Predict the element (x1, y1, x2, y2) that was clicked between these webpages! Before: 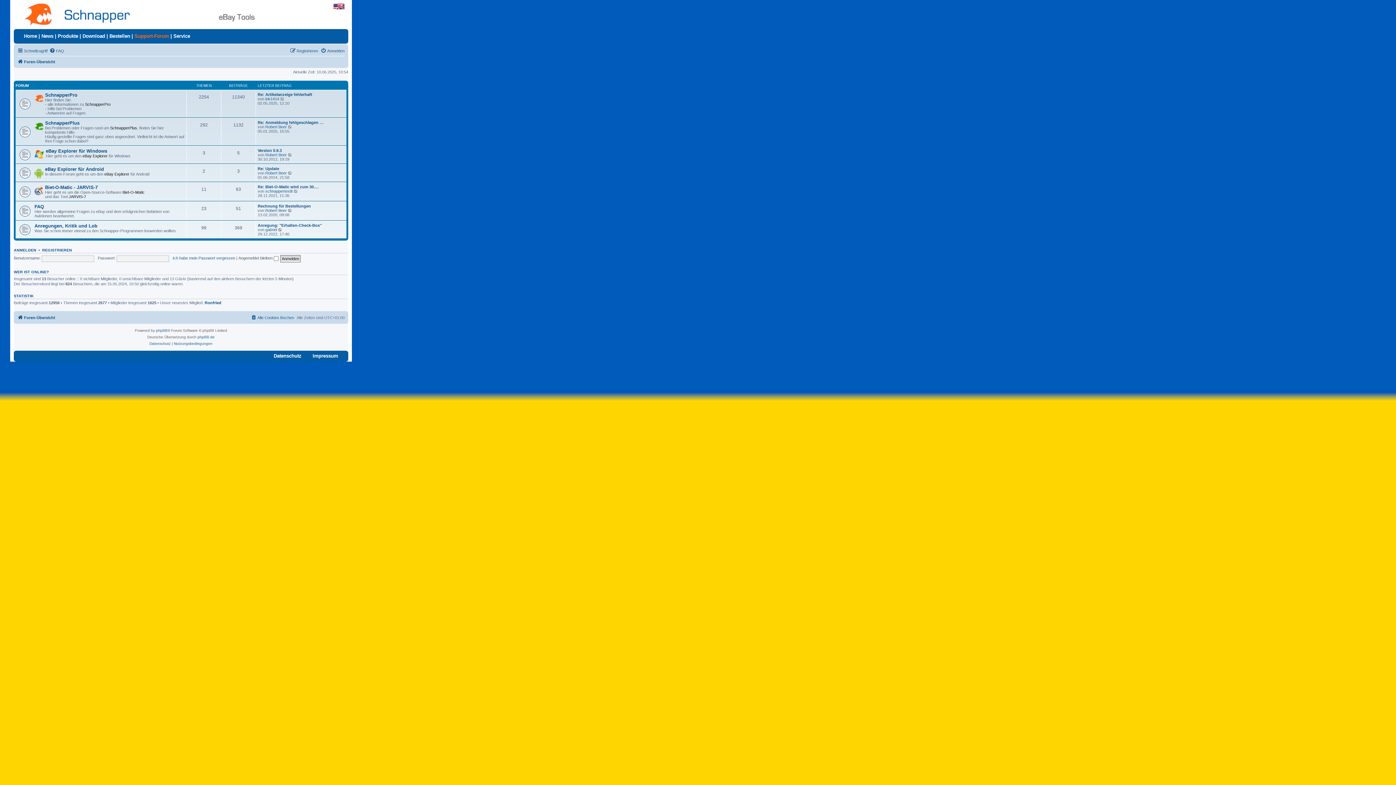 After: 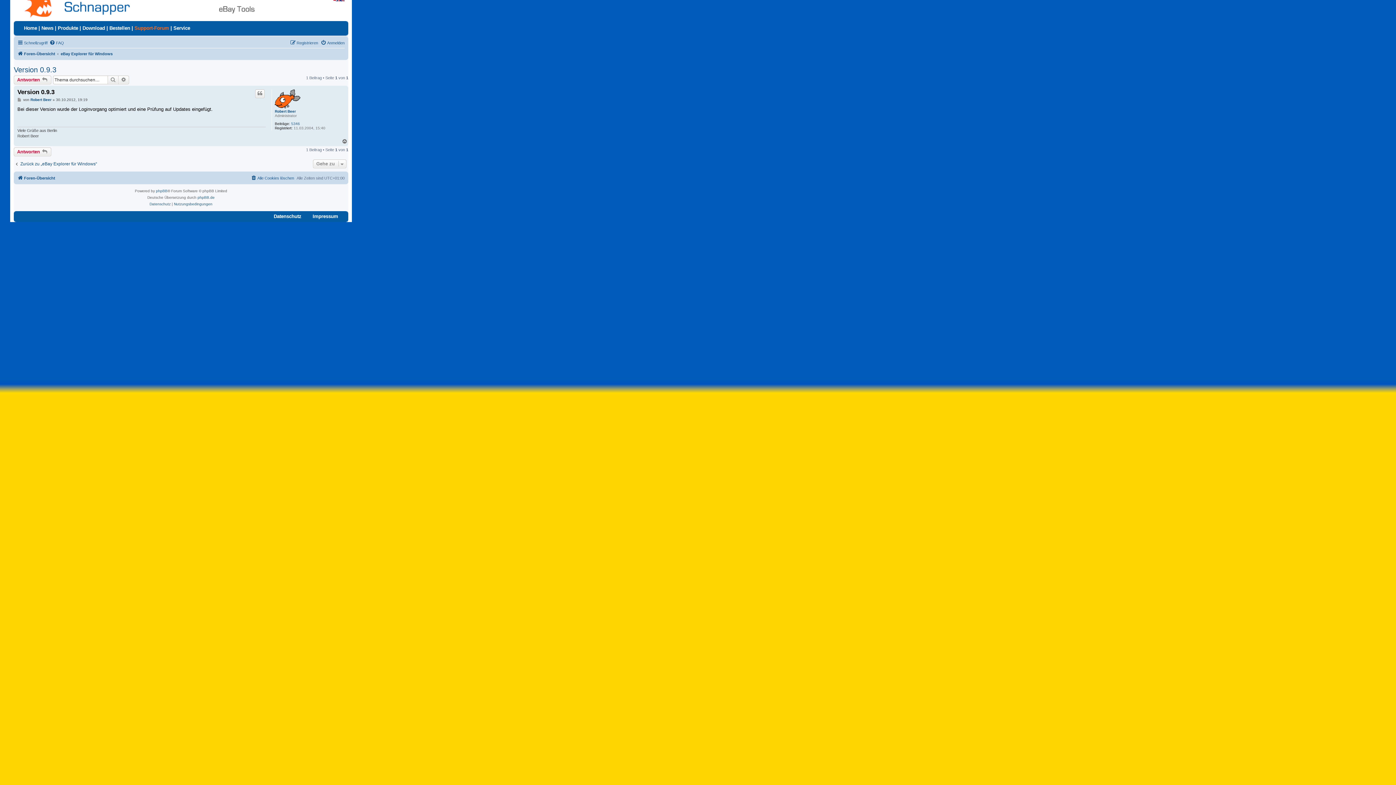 Action: label: Version 0.9.3 bbox: (257, 148, 281, 152)